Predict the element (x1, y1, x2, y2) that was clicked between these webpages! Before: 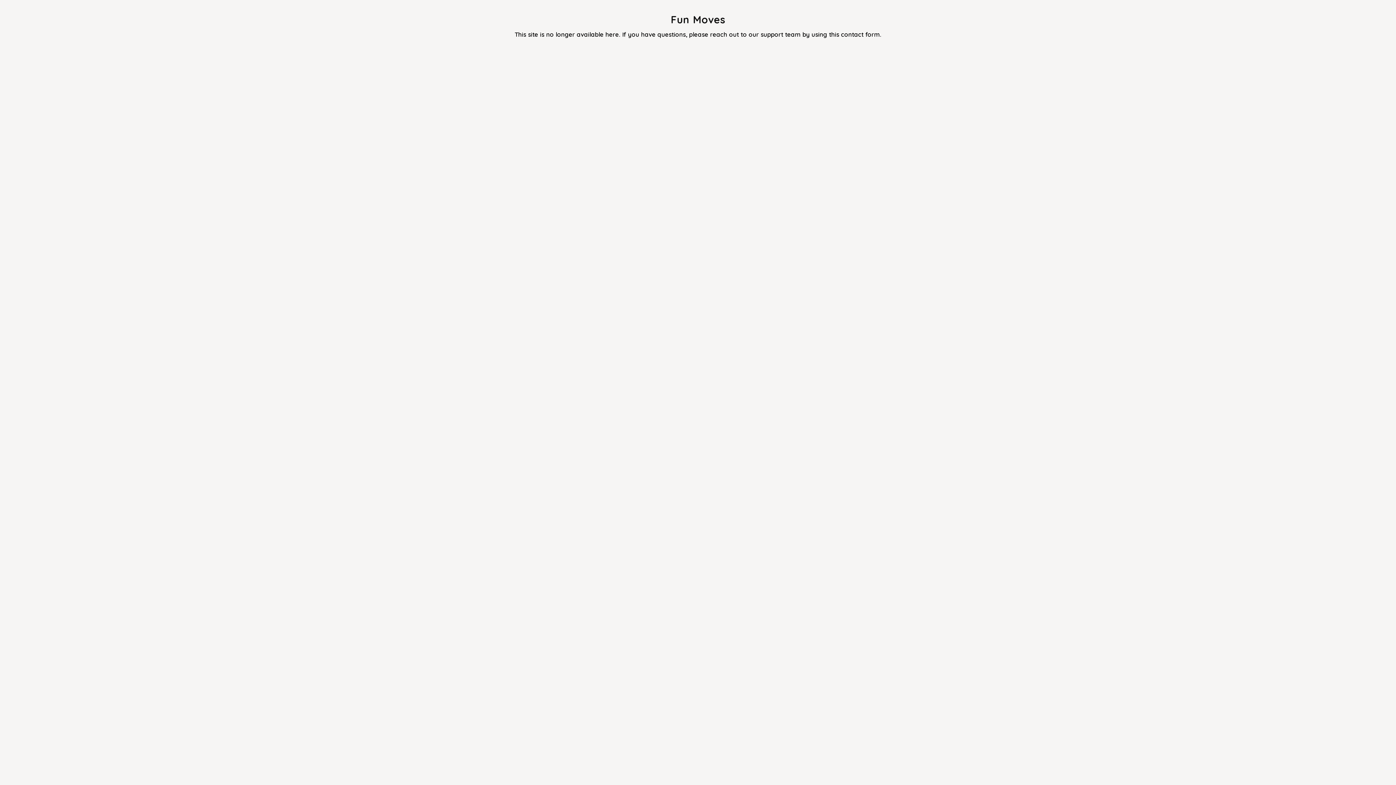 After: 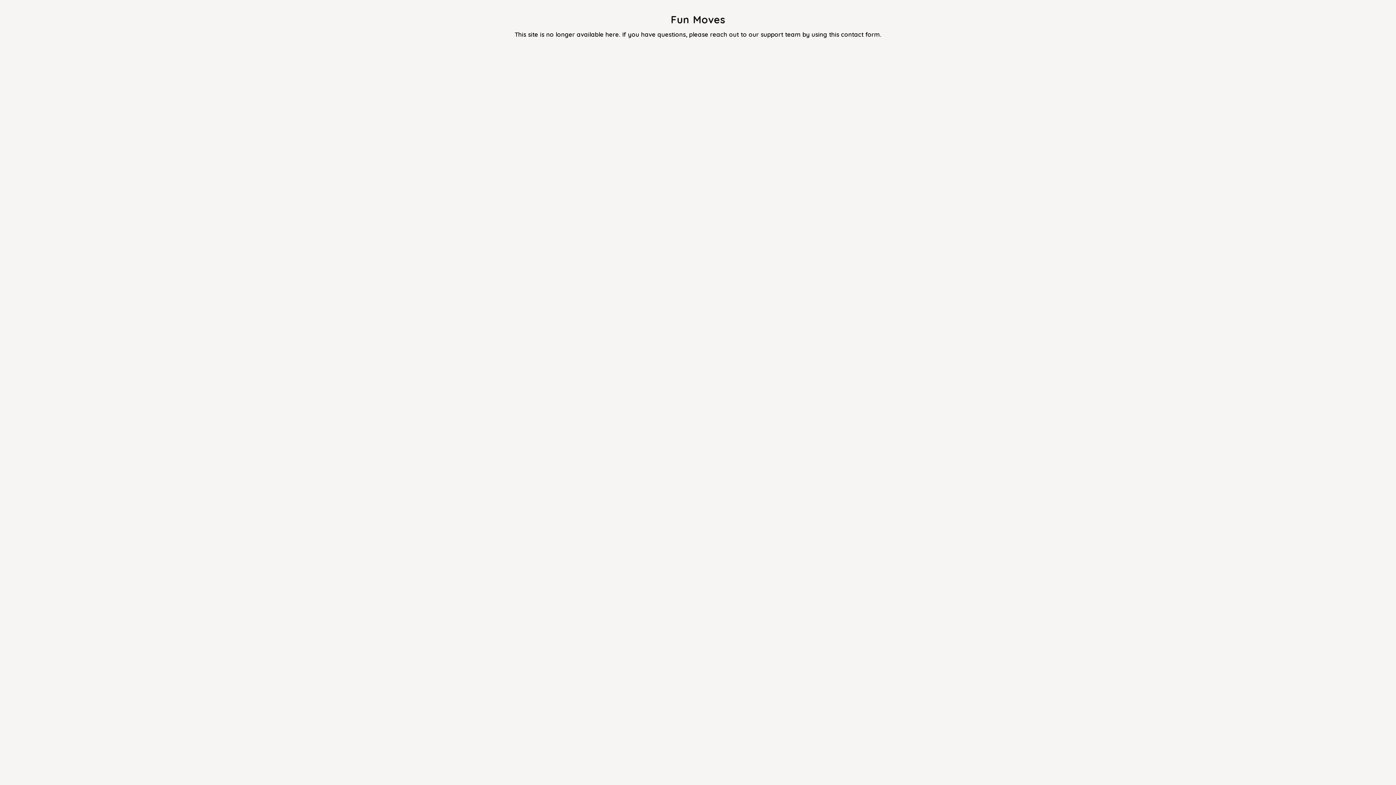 Action: bbox: (829, 30, 880, 38) label: this contact form